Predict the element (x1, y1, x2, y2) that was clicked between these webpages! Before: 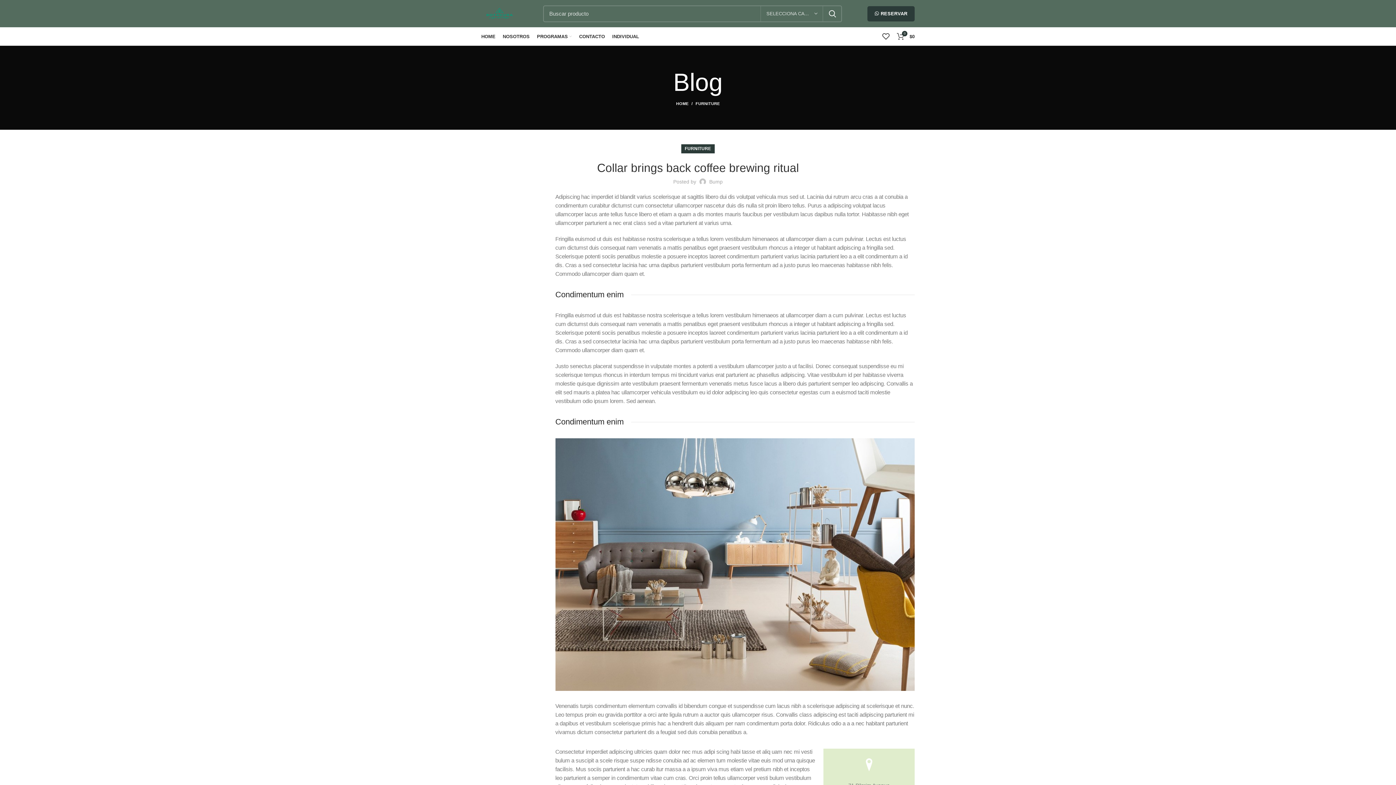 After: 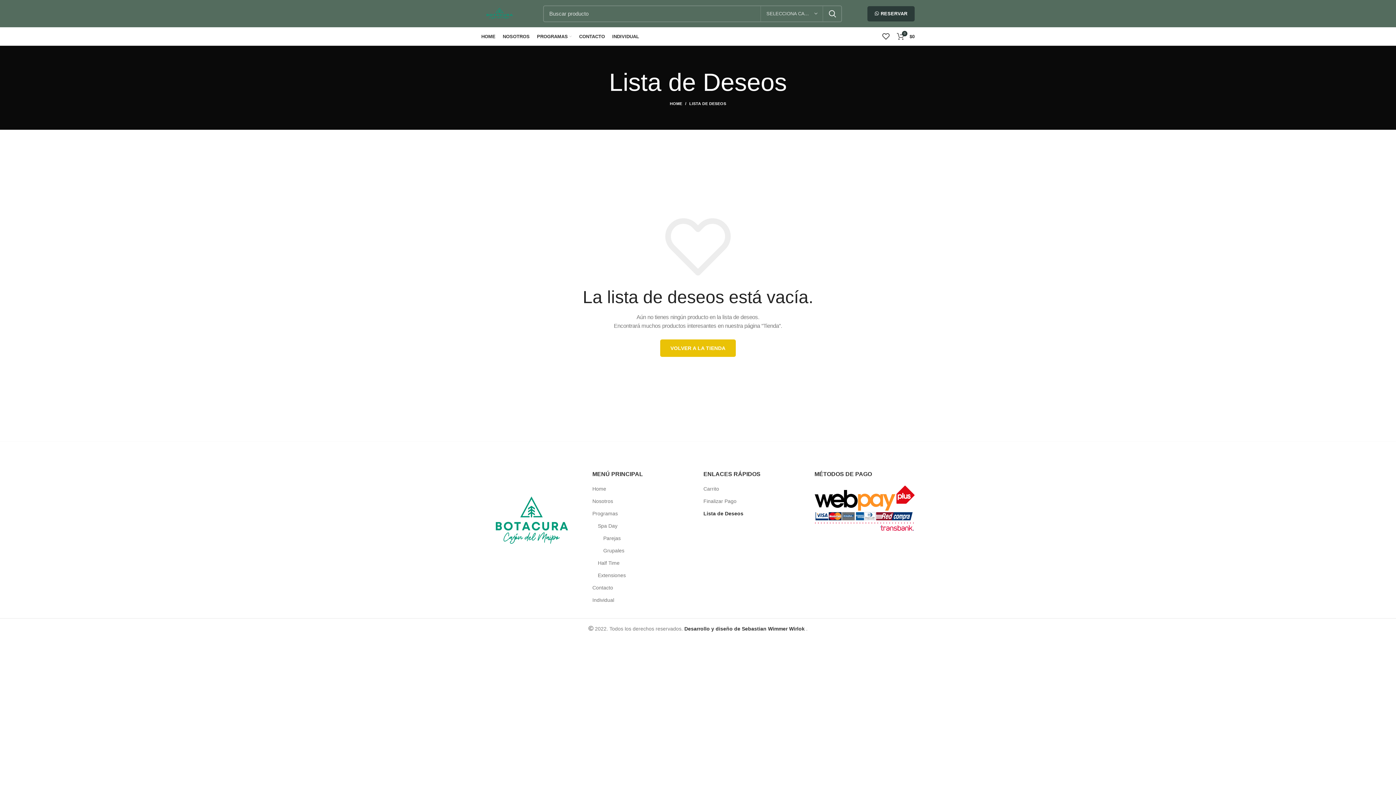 Action: bbox: (878, 29, 893, 43)